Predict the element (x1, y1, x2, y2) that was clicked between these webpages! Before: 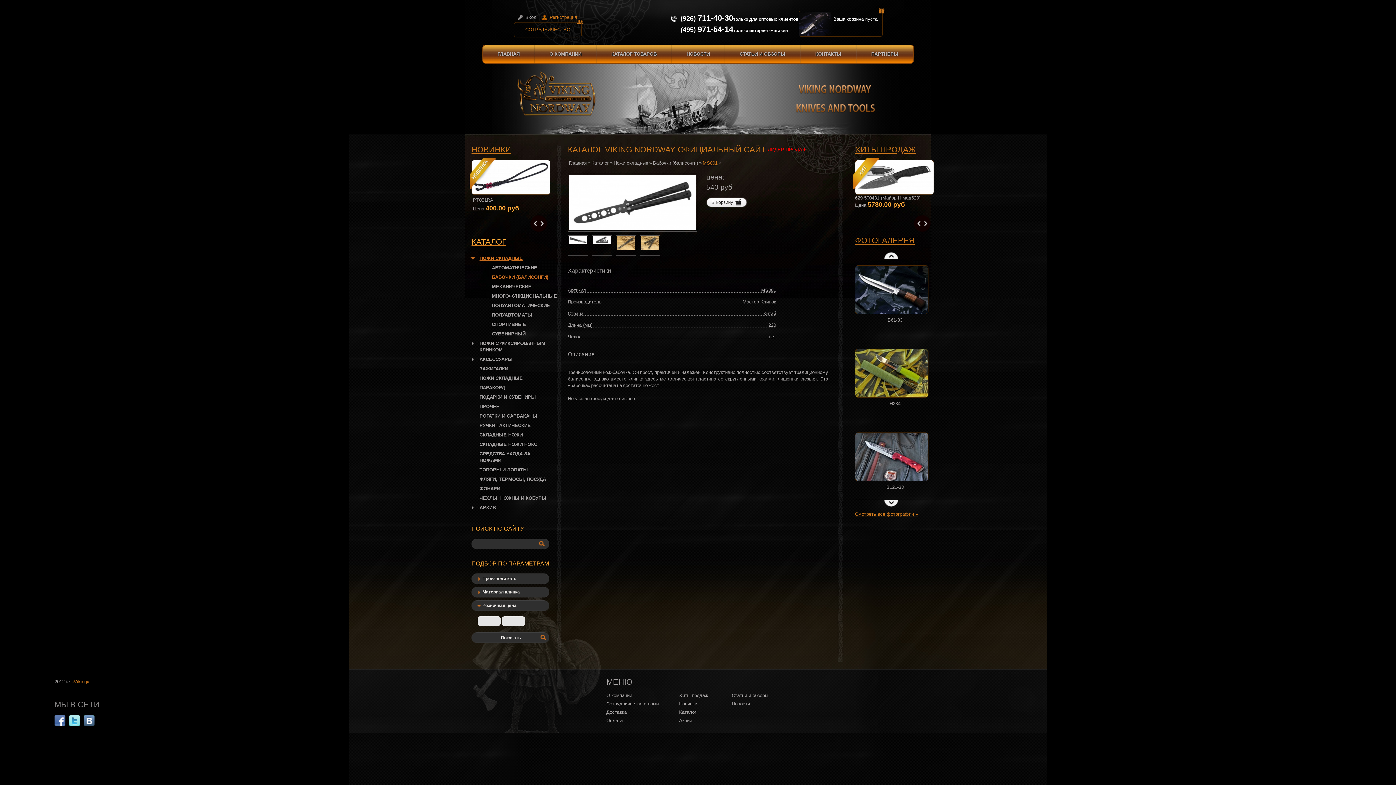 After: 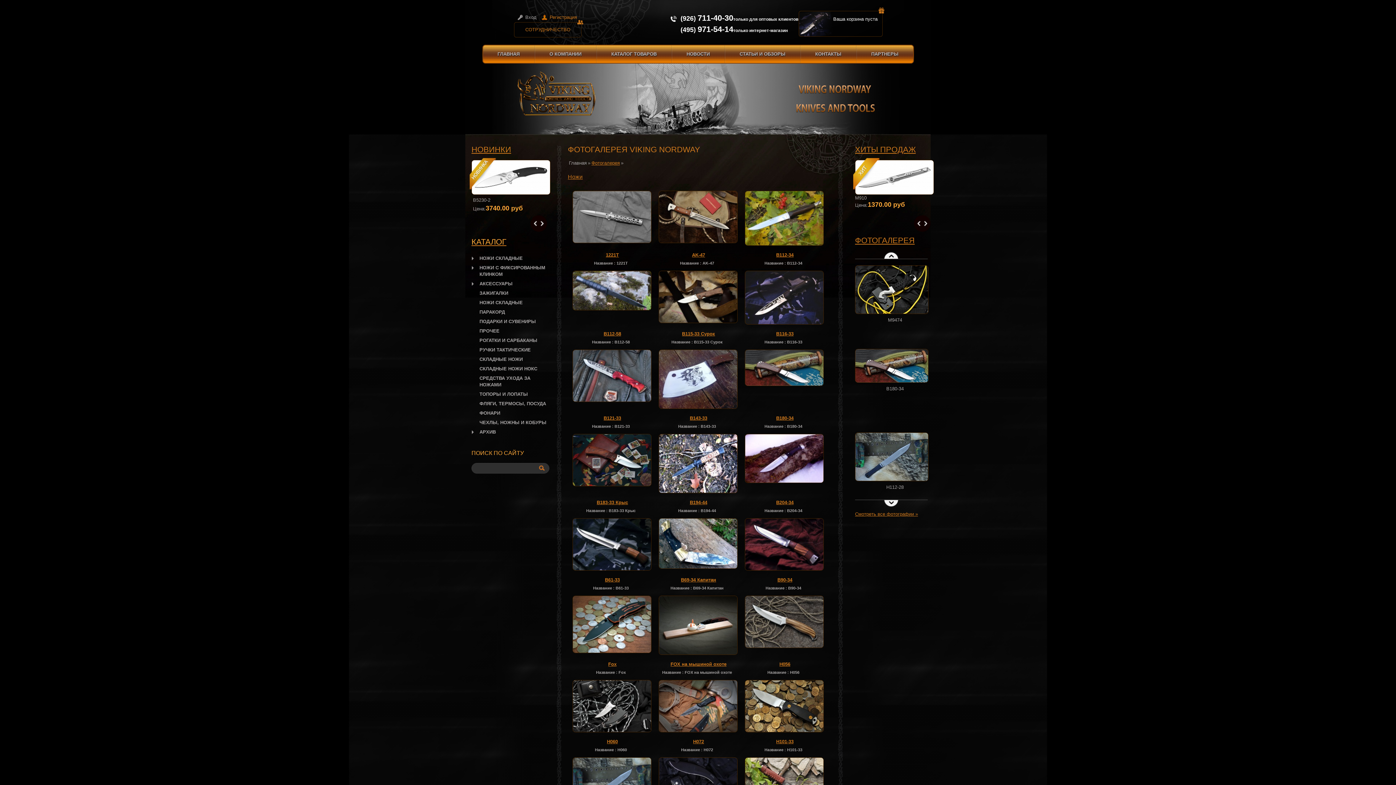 Action: label: ФОТОГАЛЕРЕЯ bbox: (855, 236, 914, 245)